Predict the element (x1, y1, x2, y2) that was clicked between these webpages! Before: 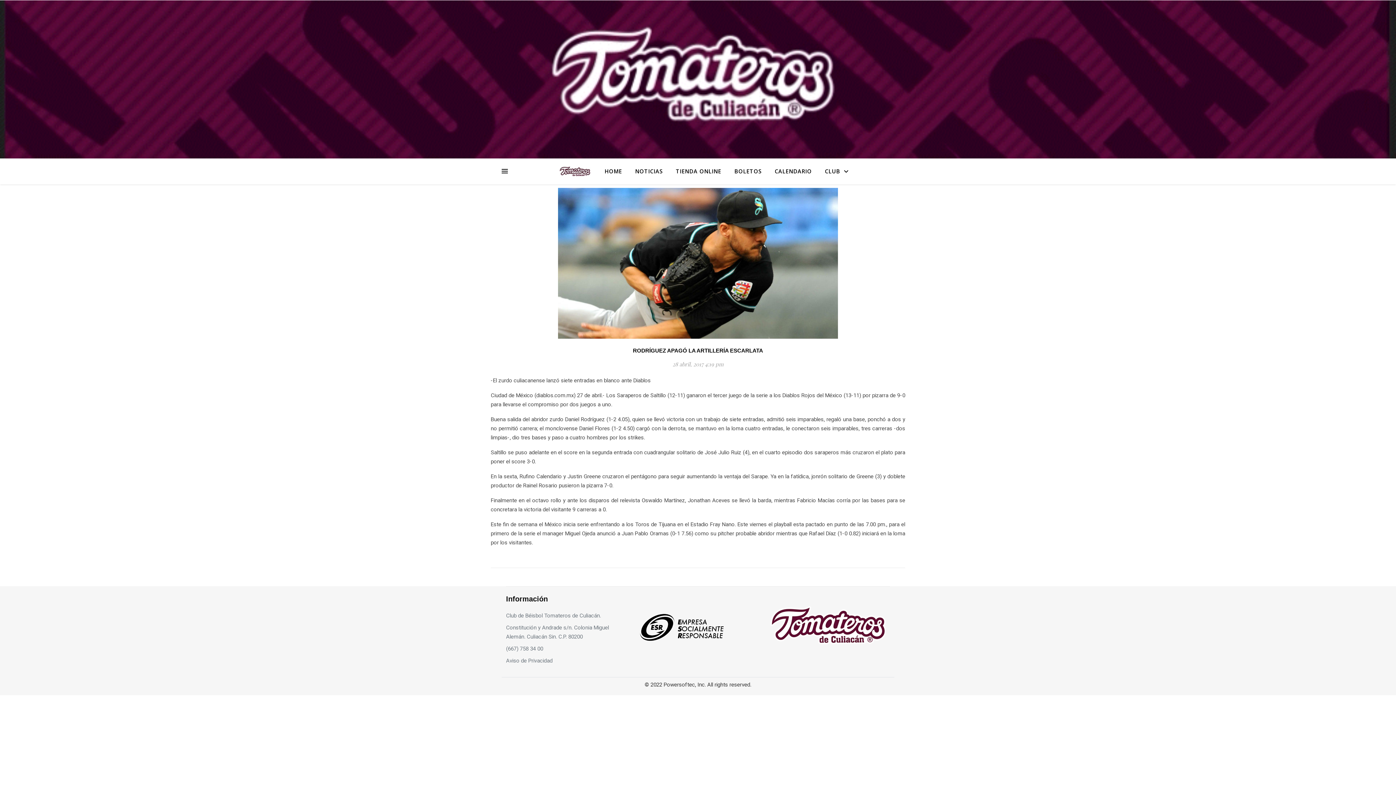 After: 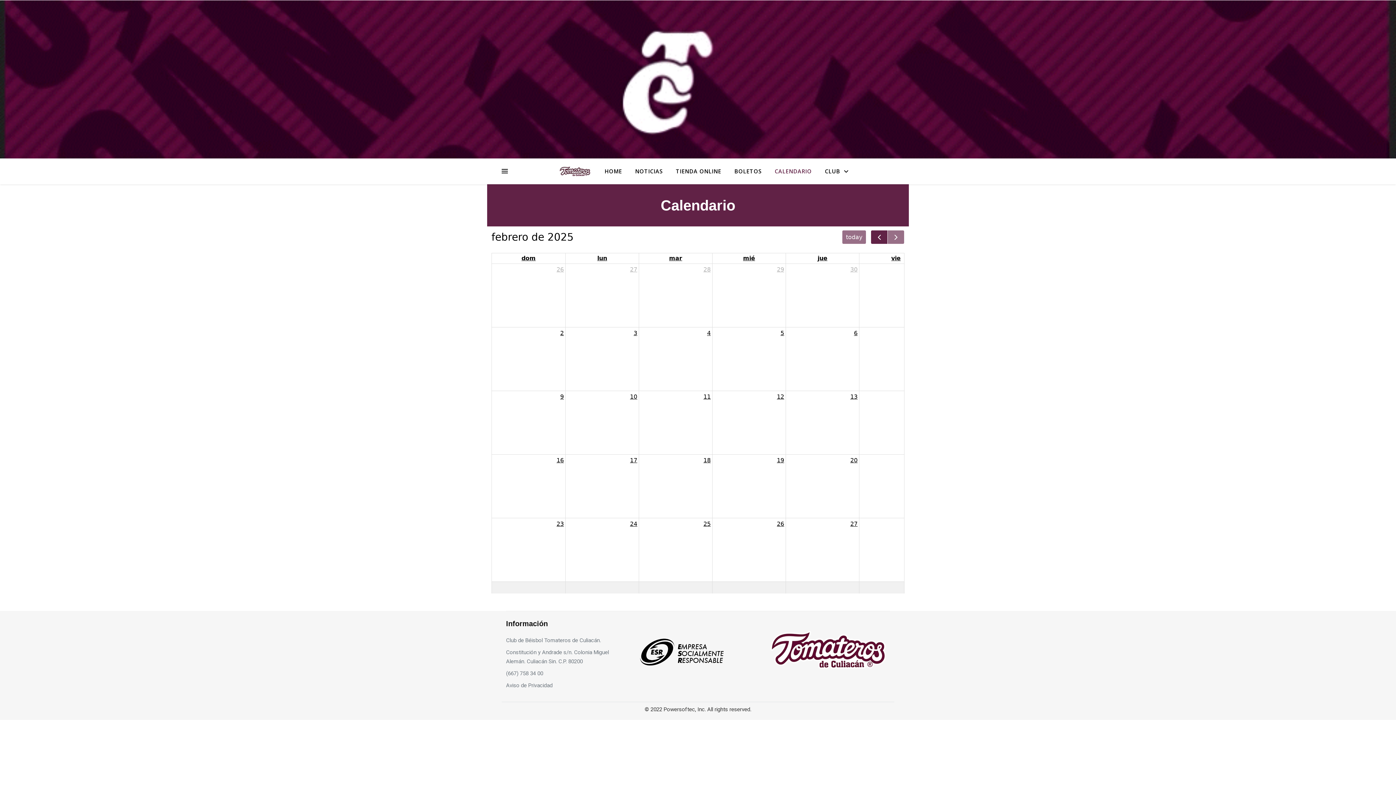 Action: label: CALENDARIO bbox: (769, 158, 817, 184)